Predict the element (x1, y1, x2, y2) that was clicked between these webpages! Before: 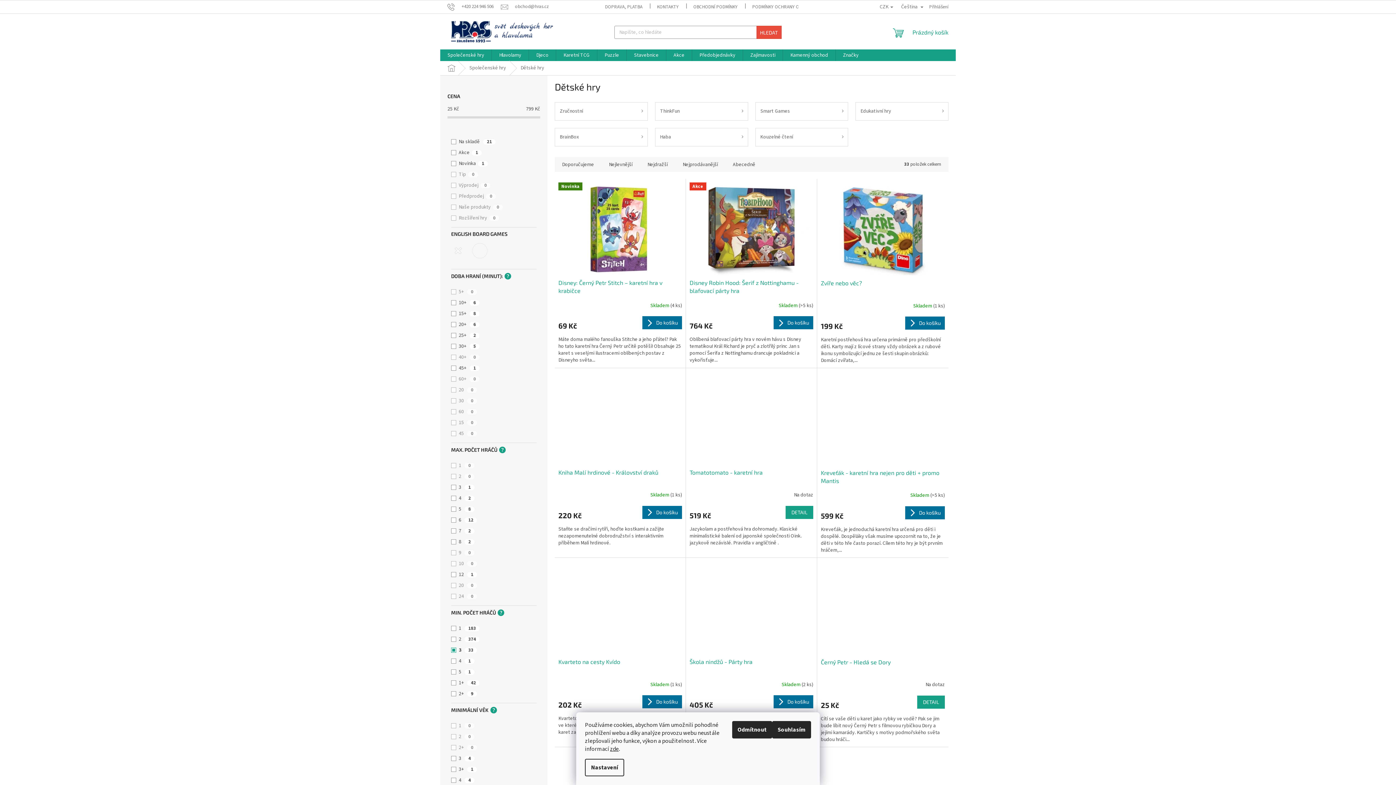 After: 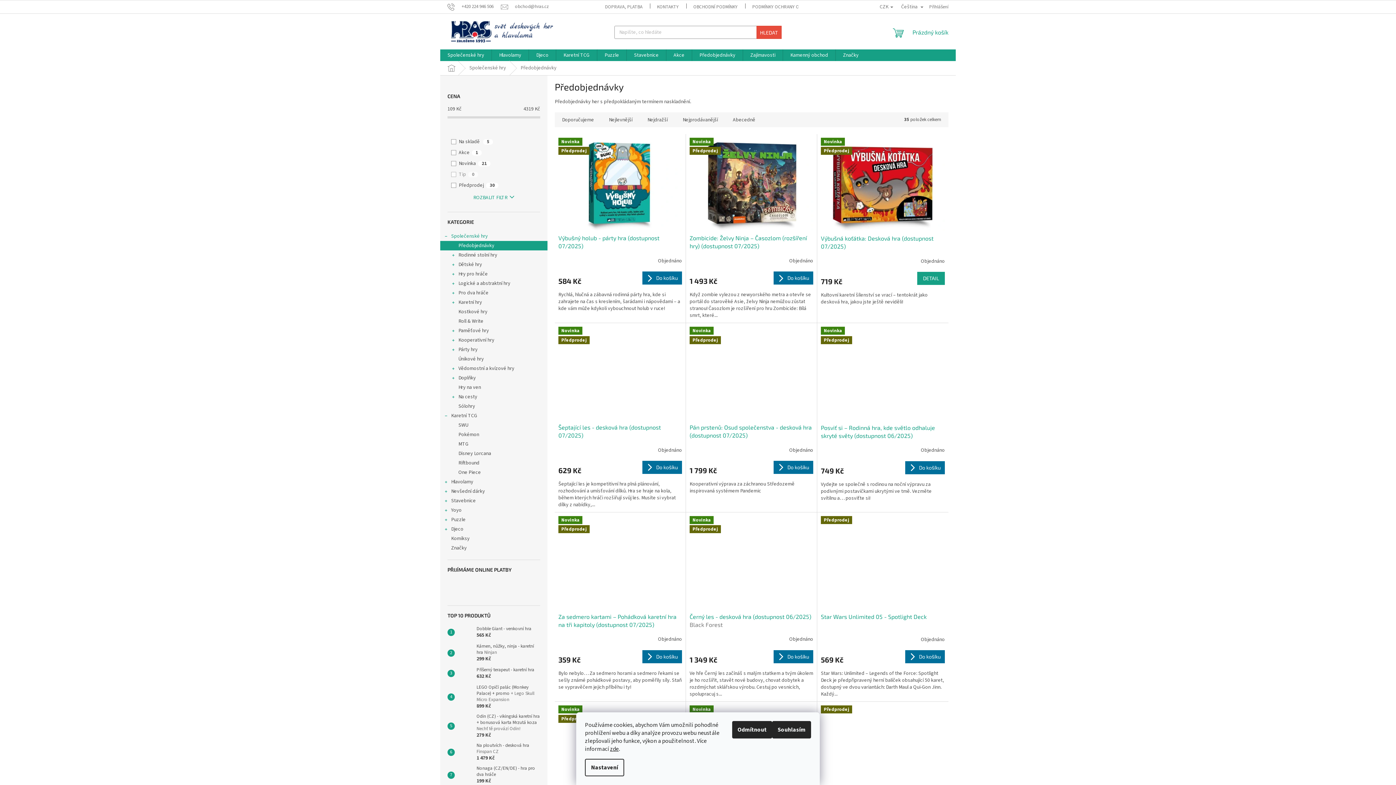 Action: label: Předobjednávky bbox: (692, 49, 742, 61)